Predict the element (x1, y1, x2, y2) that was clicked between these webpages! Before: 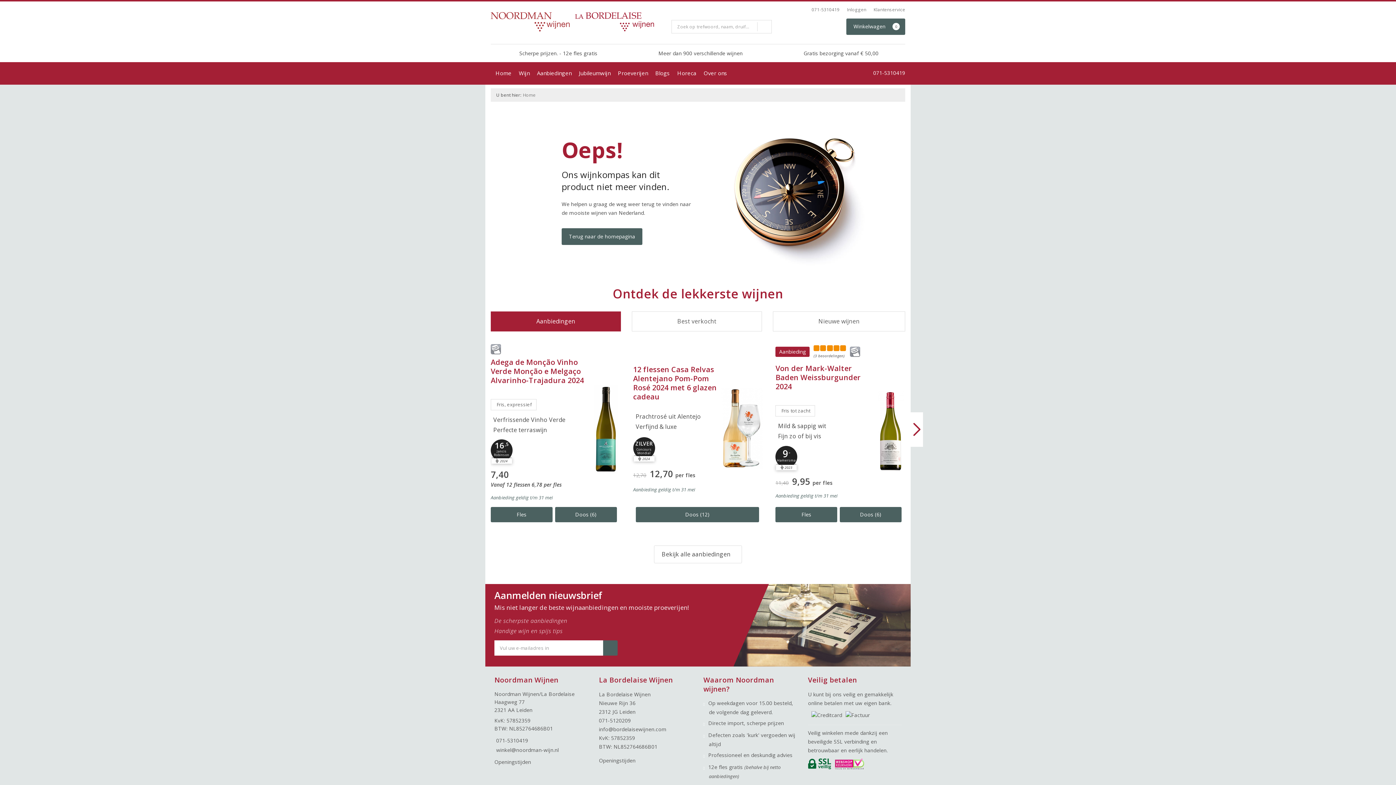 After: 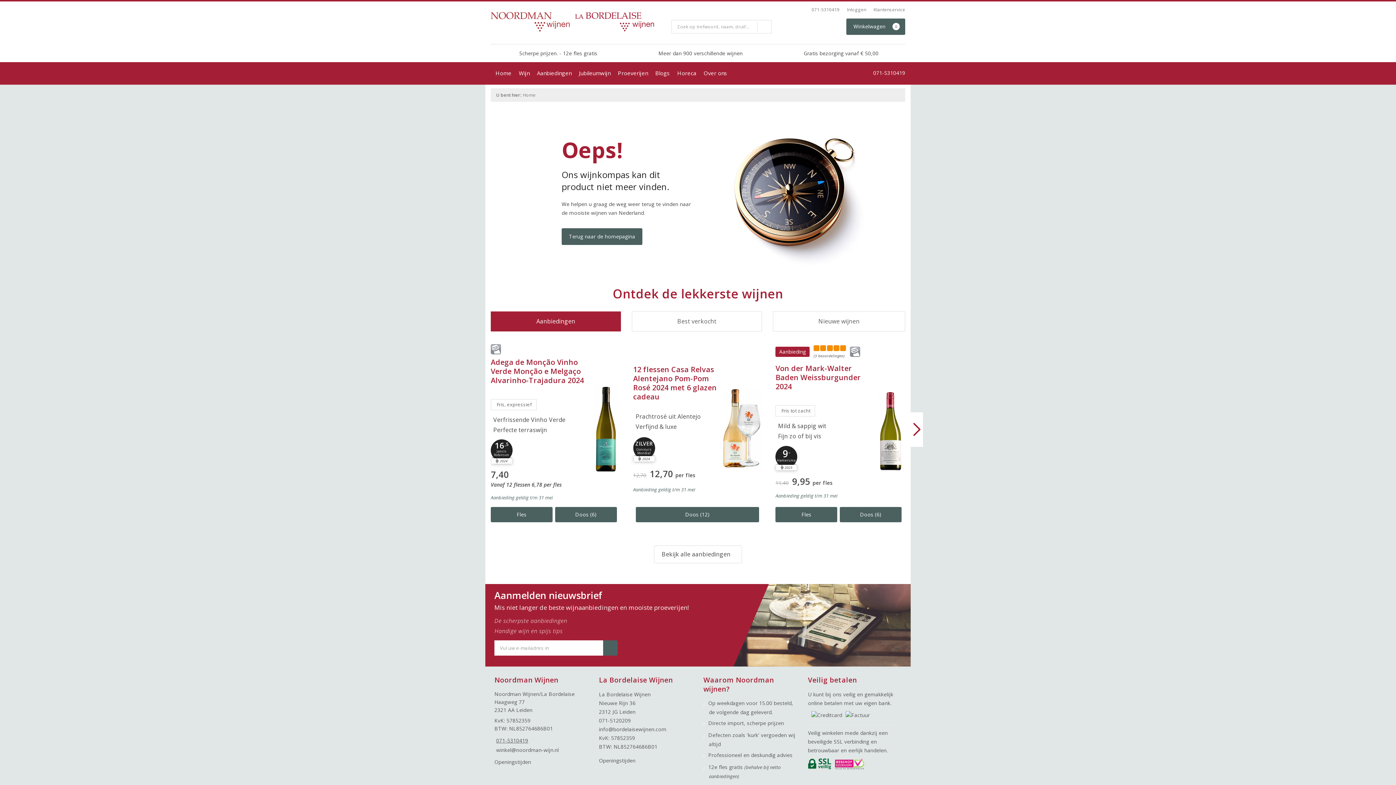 Action: label: 071-5310419 bbox: (494, 736, 528, 745)